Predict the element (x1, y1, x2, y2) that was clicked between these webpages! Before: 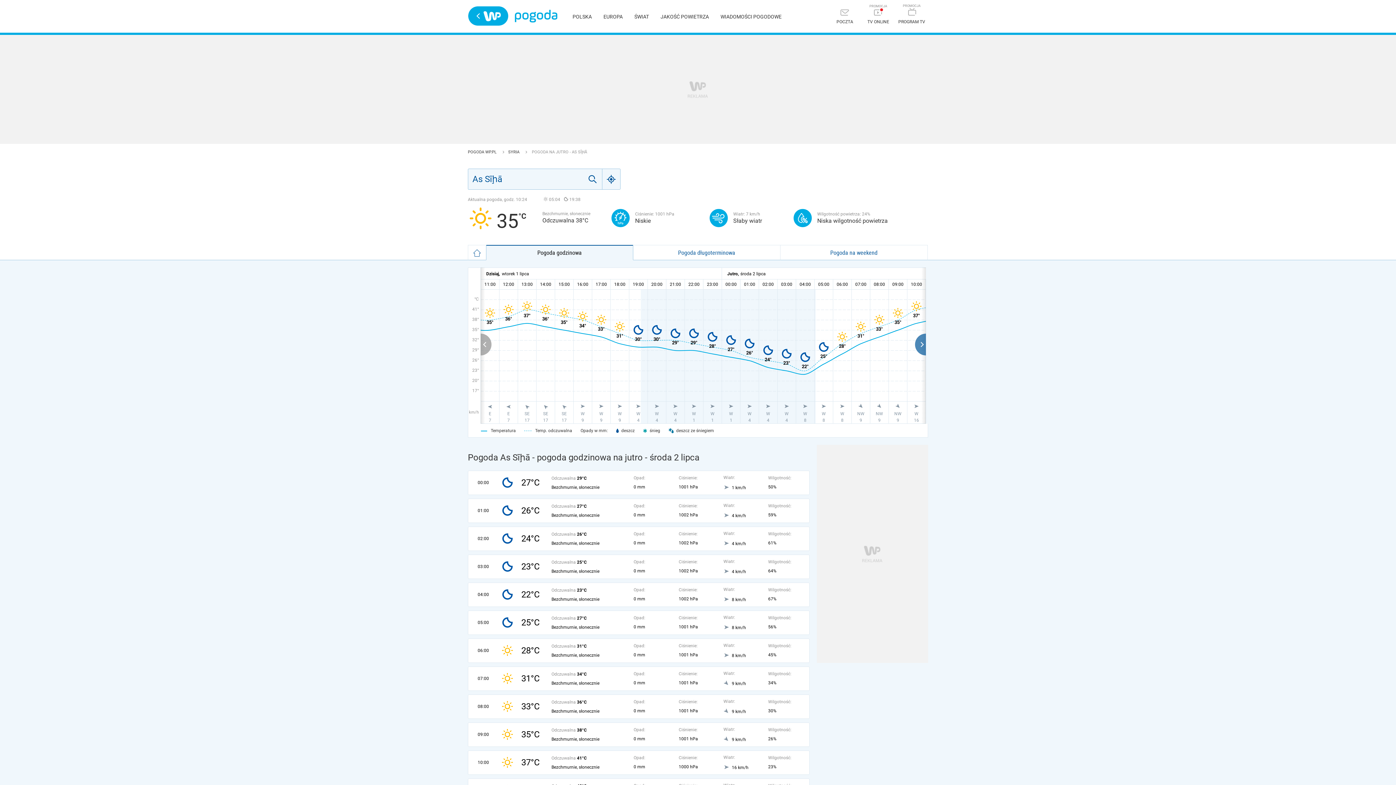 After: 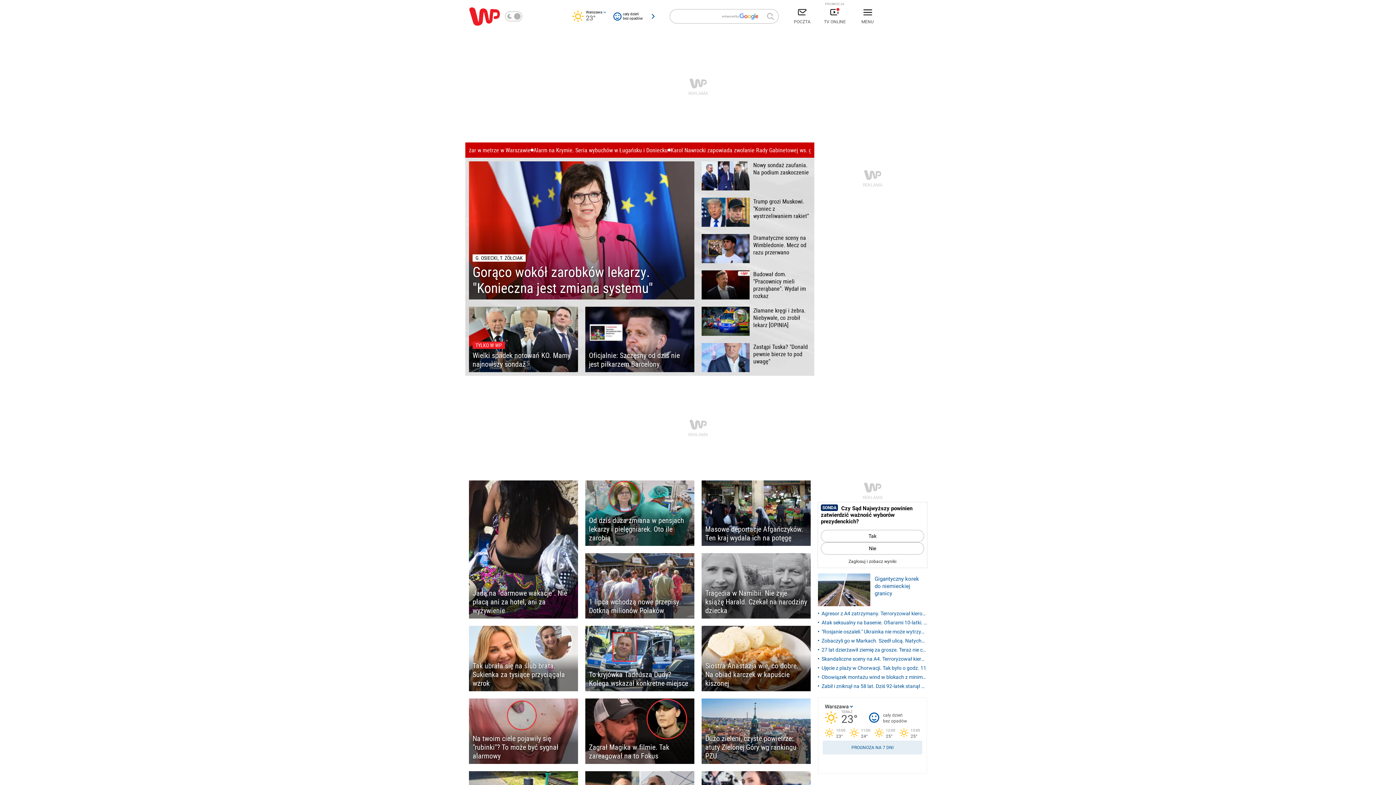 Action: label: Wirtualna Polska - strona główna bbox: (468, 6, 508, 25)